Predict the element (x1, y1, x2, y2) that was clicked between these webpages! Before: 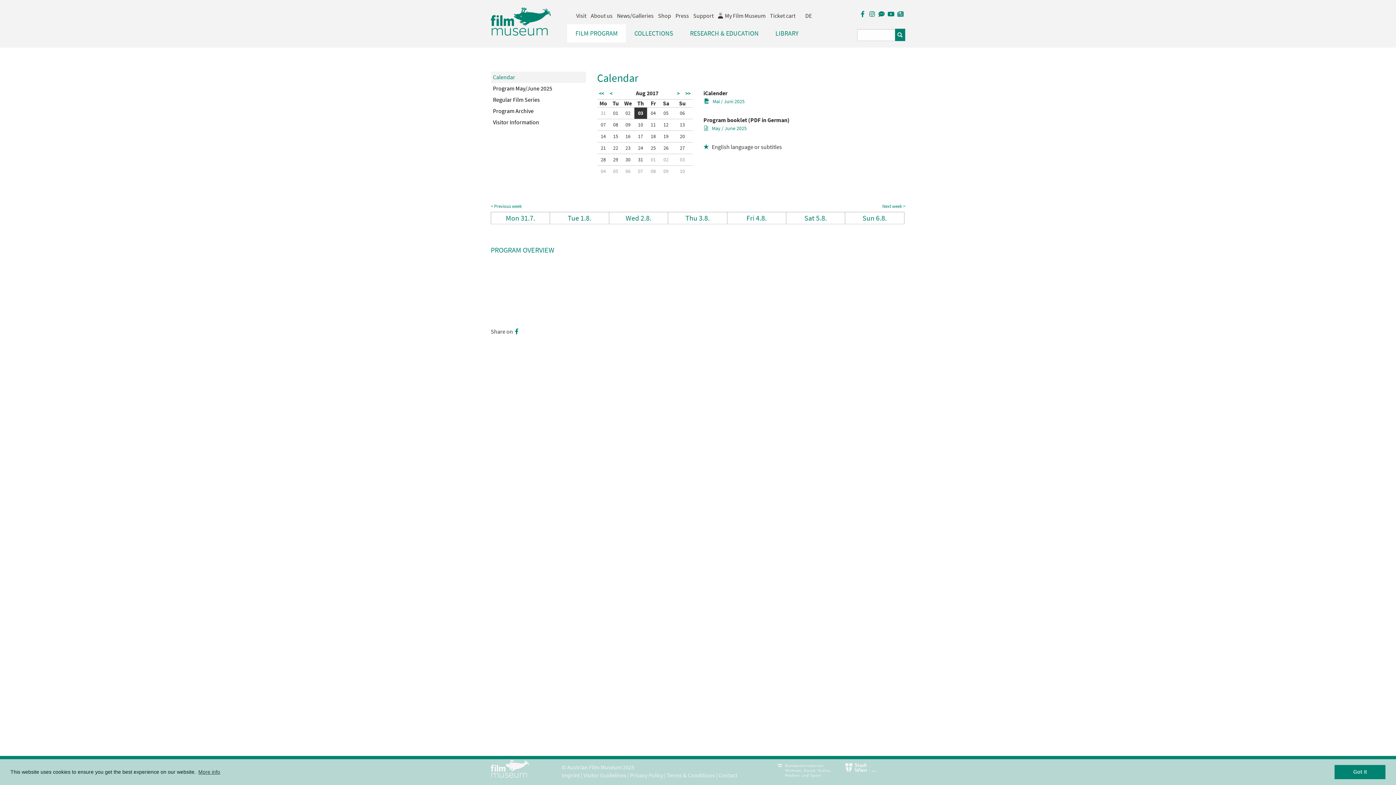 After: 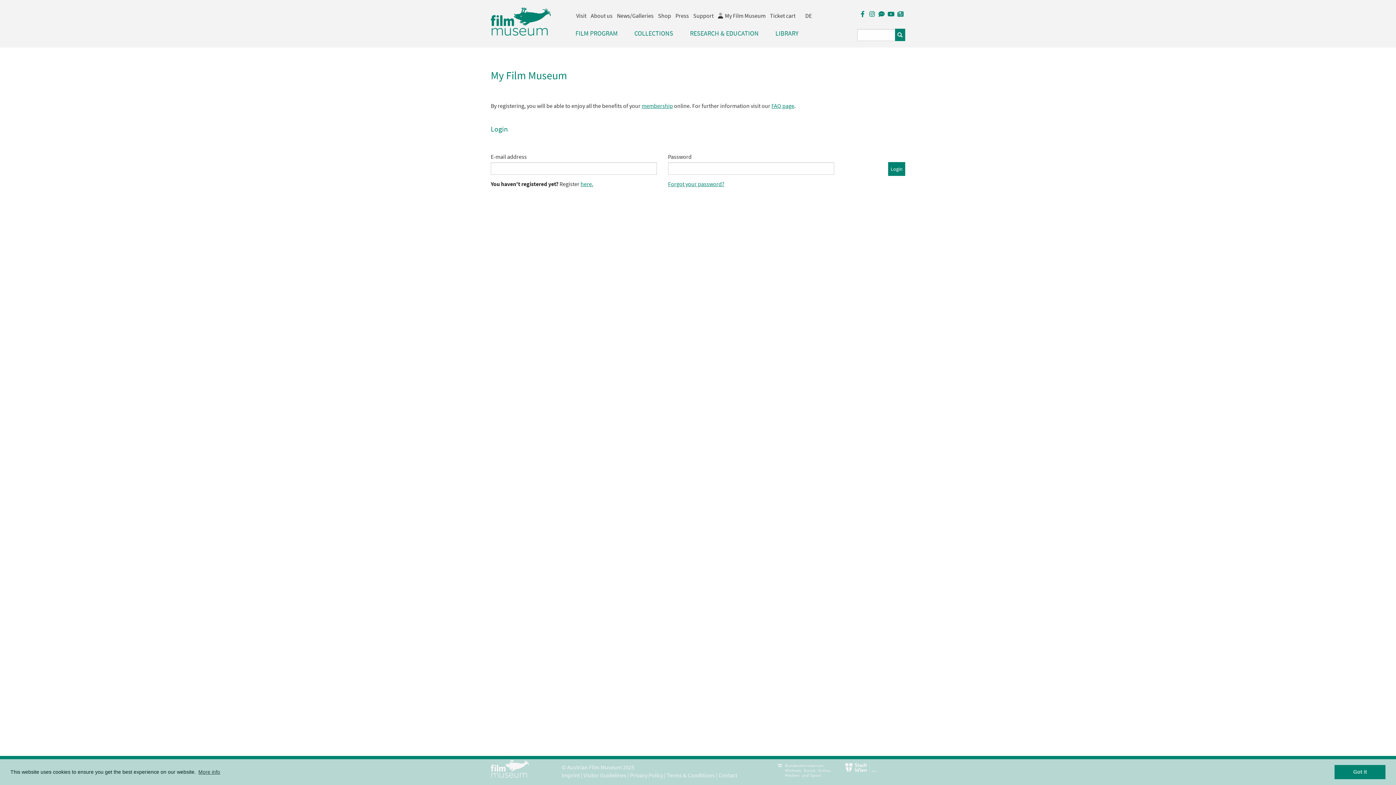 Action: label: My Film Museum bbox: (716, 9, 768, 21)